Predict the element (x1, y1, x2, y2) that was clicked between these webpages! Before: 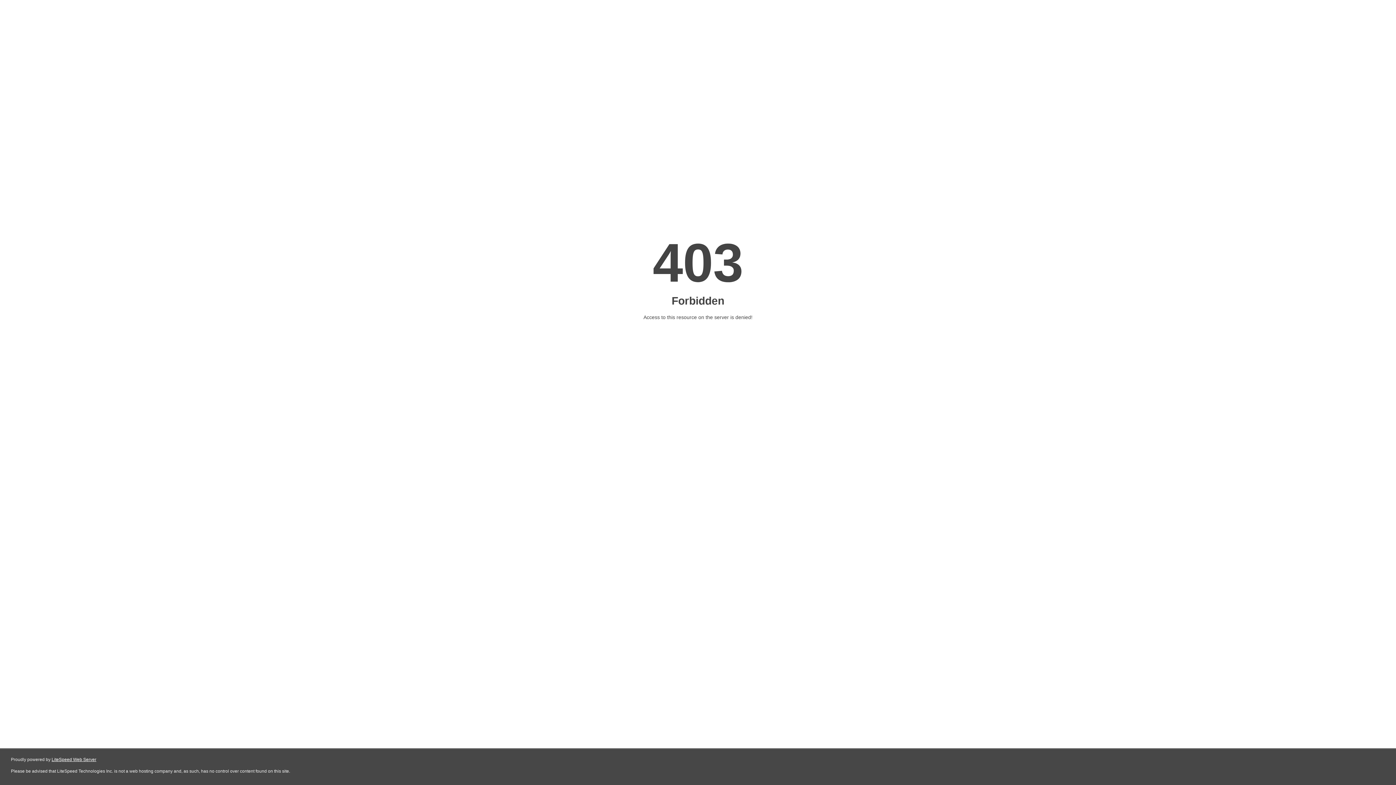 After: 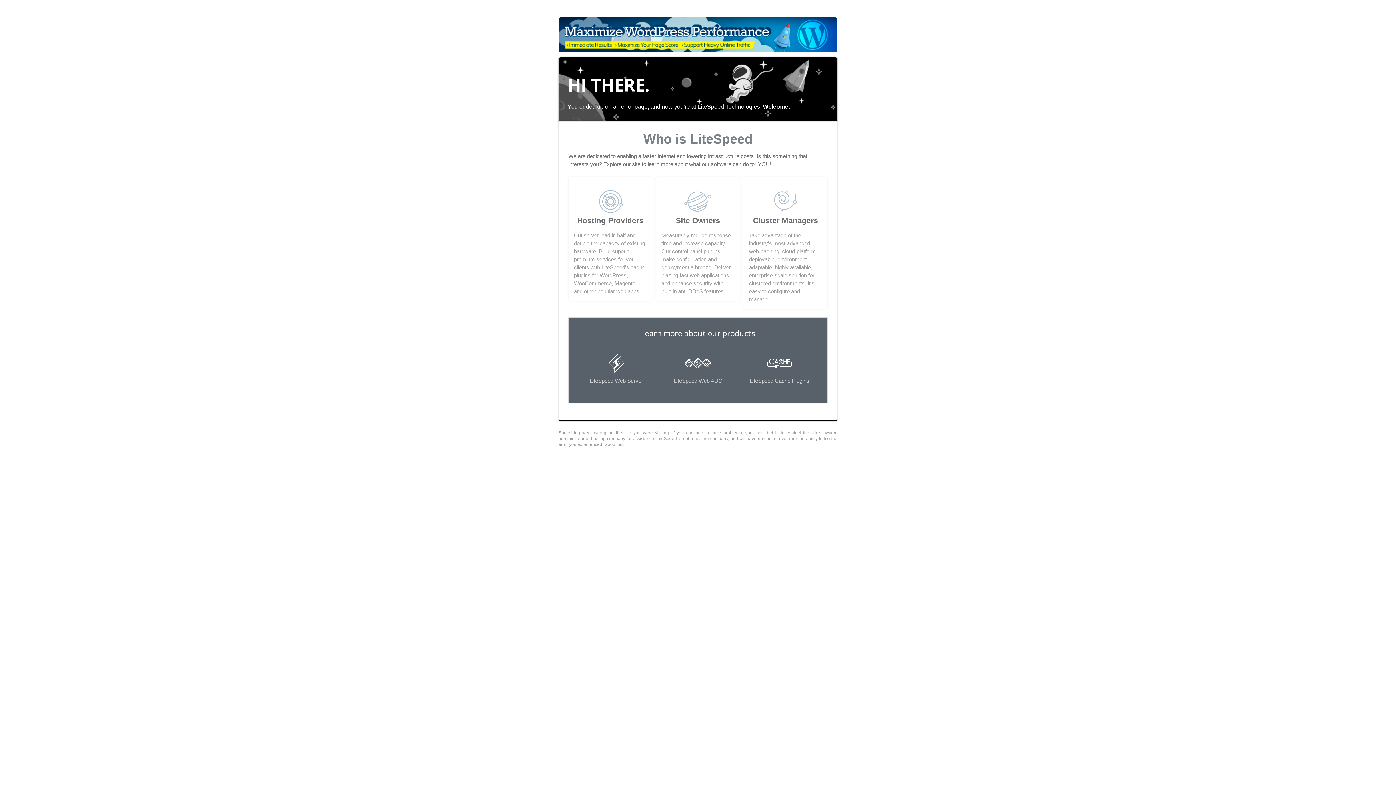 Action: label: LiteSpeed Web Server bbox: (51, 757, 96, 762)